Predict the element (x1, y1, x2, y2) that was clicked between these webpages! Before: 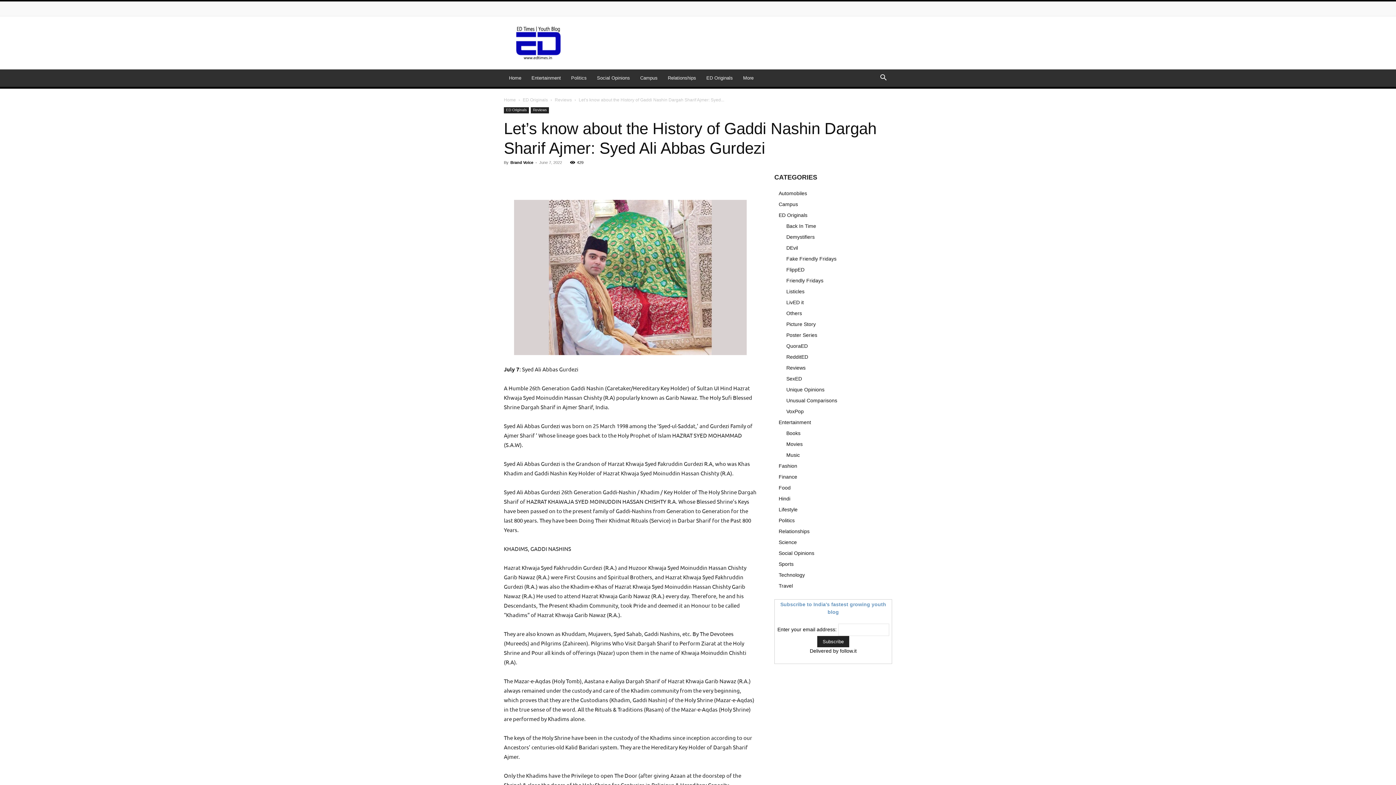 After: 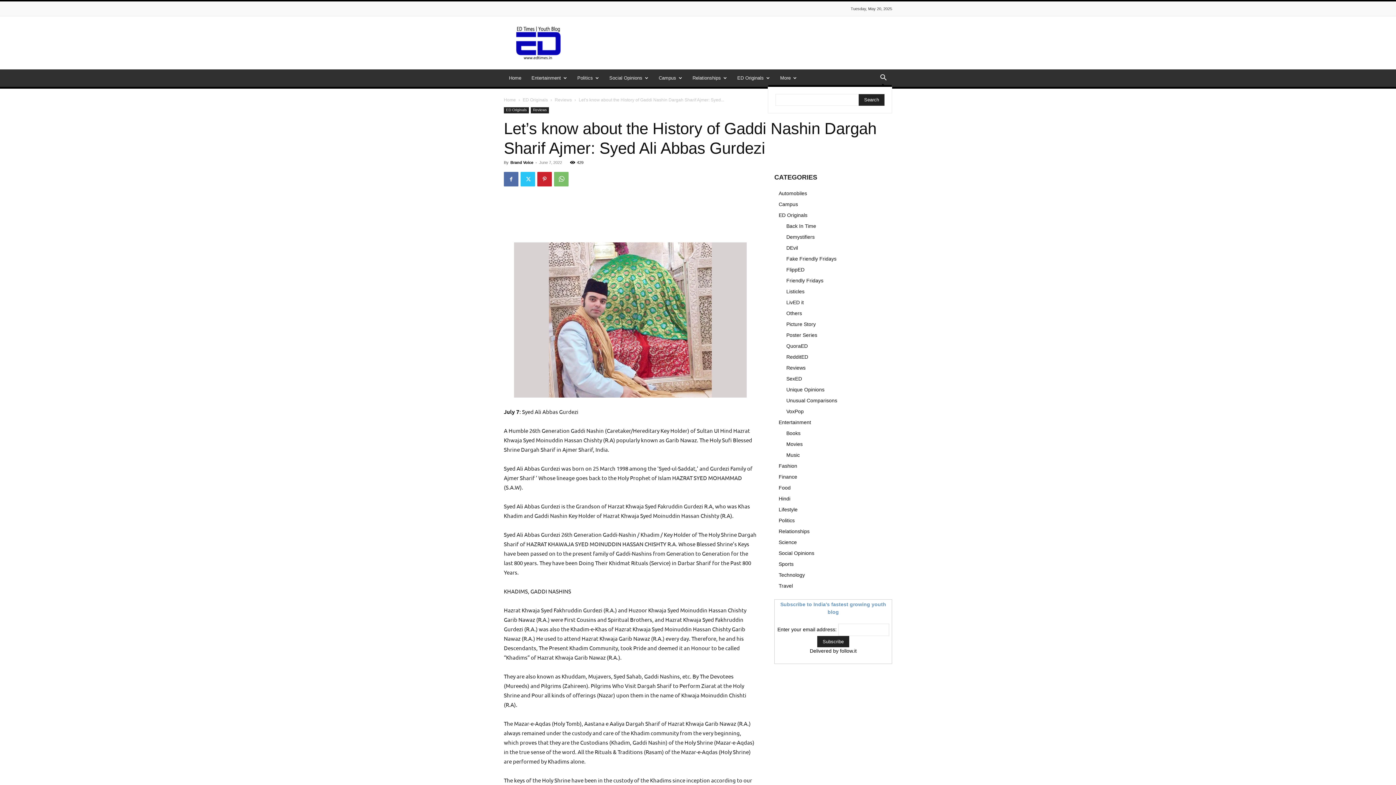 Action: bbox: (874, 75, 892, 81) label: Search